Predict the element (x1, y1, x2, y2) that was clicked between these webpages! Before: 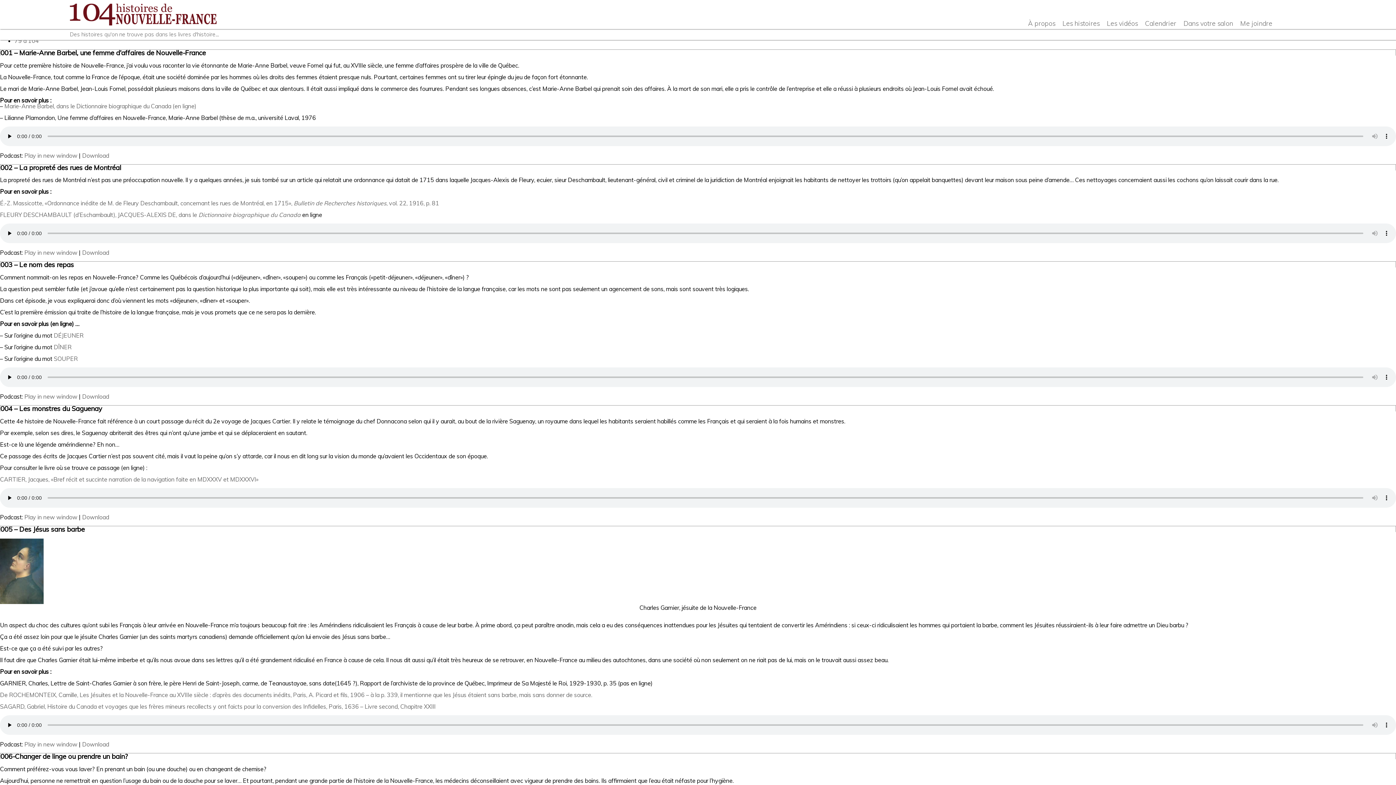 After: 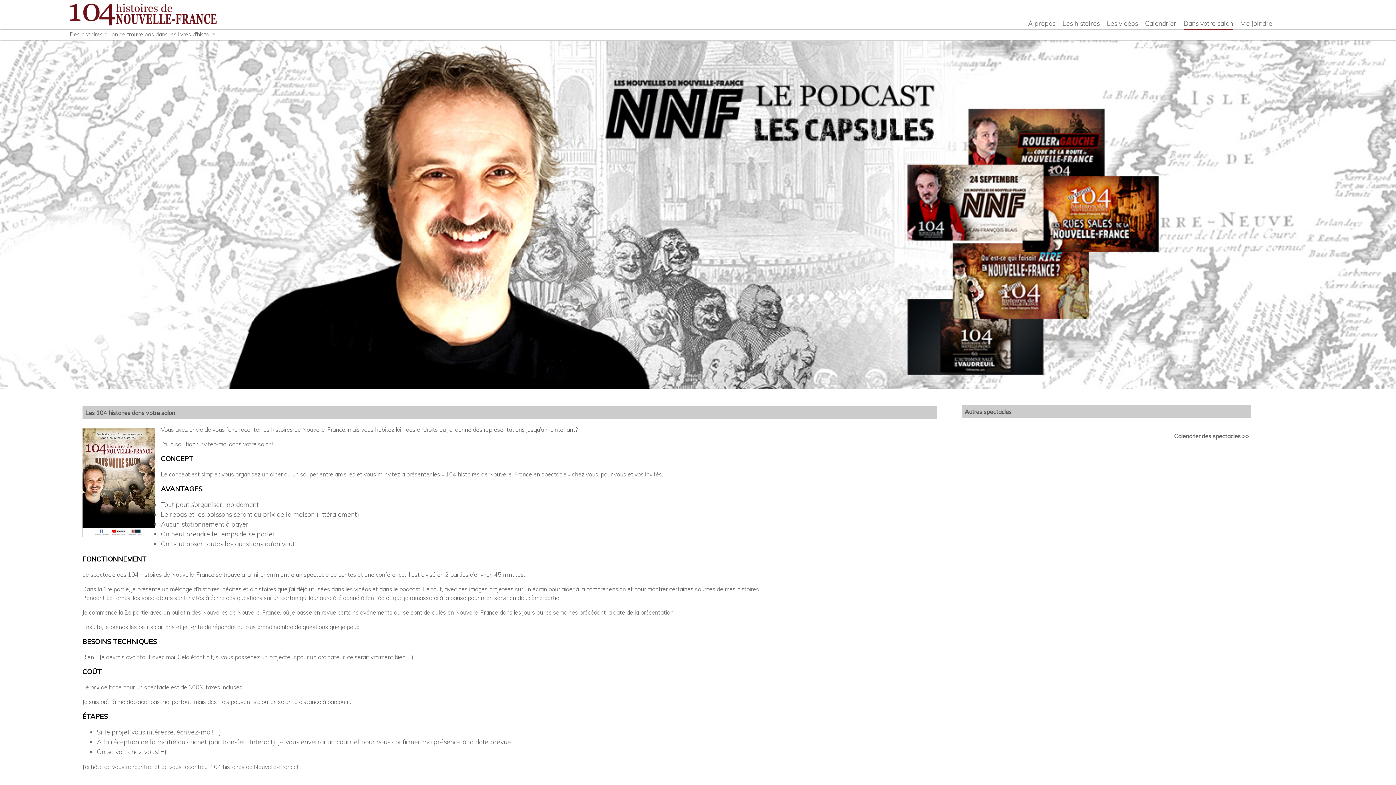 Action: label: Dans votre salon bbox: (1183, 19, 1233, 27)